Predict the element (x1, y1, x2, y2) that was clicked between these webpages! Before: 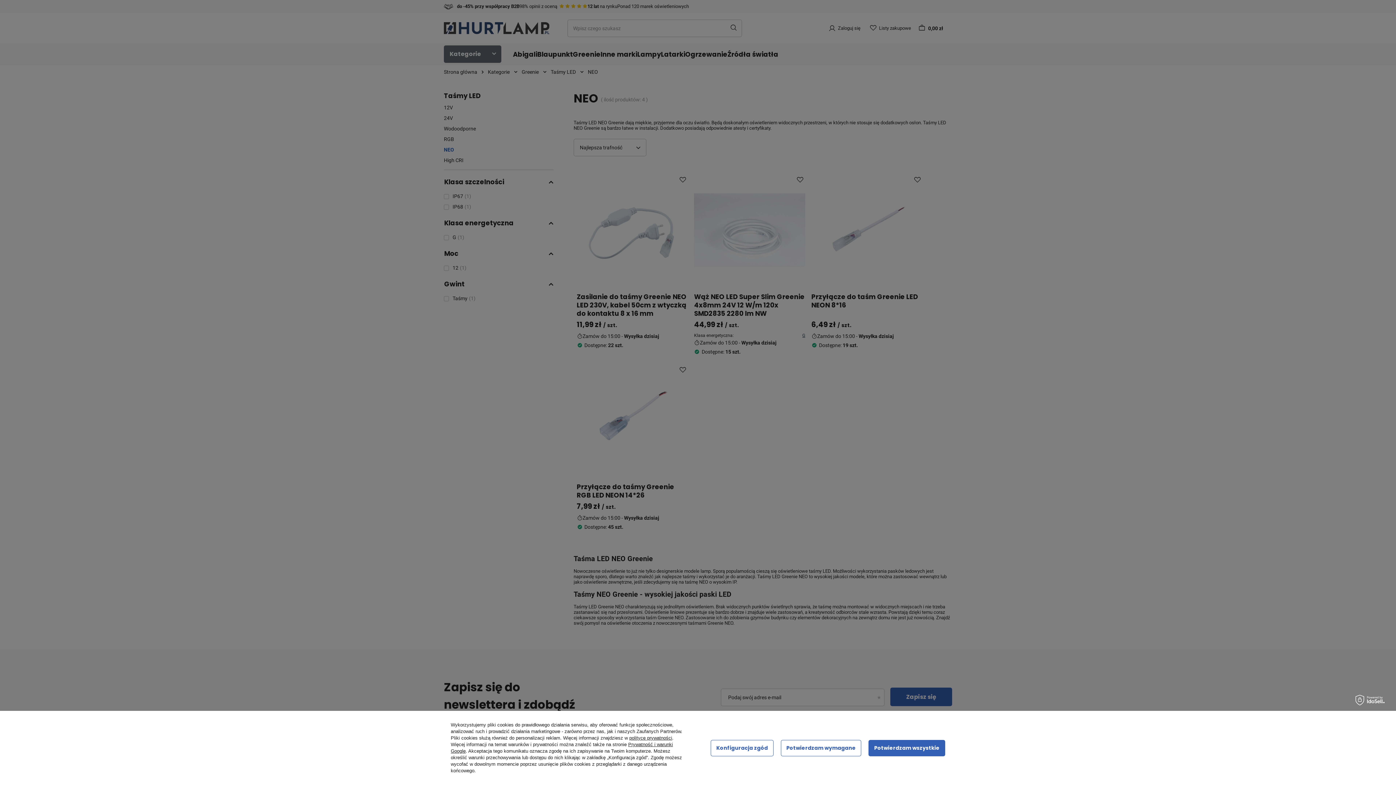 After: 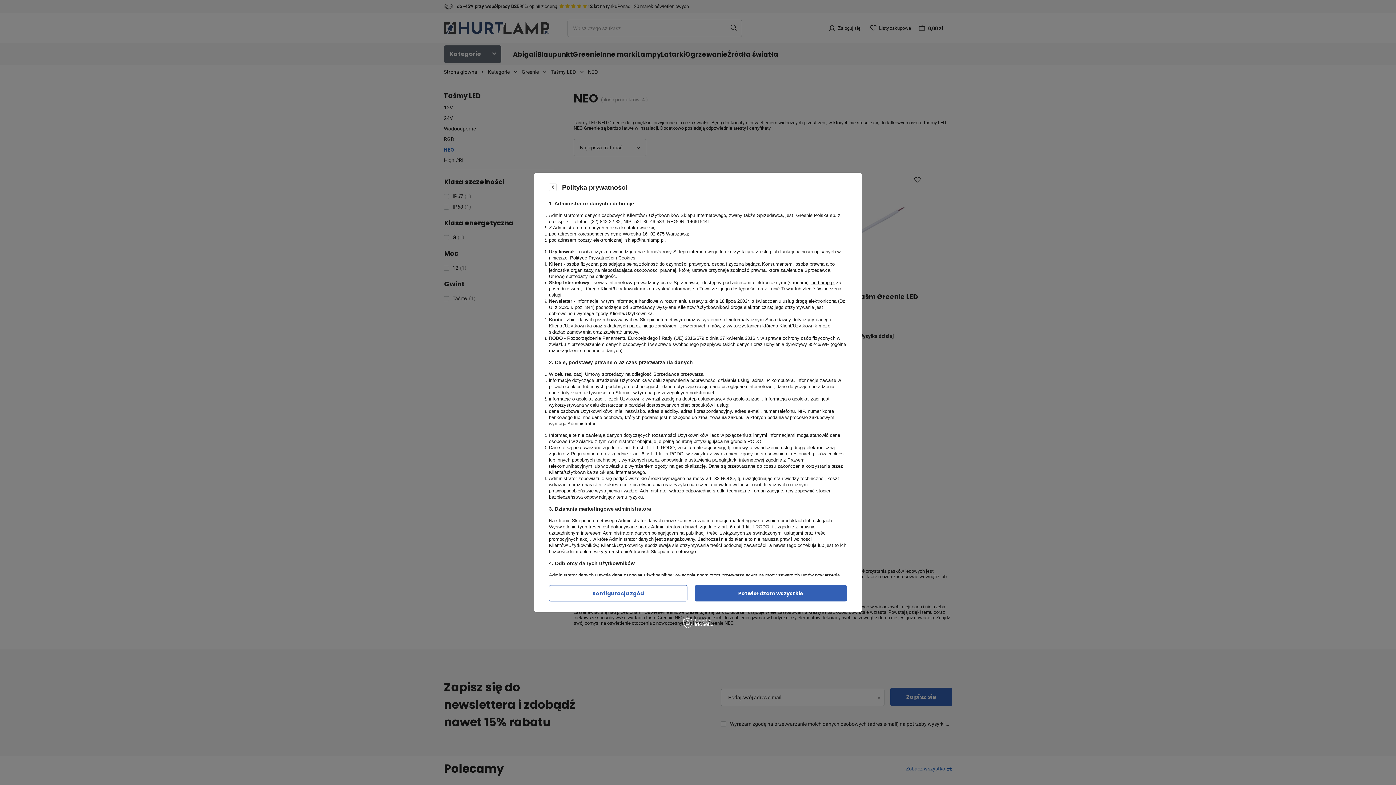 Action: label: polityce prywatności bbox: (629, 735, 672, 741)